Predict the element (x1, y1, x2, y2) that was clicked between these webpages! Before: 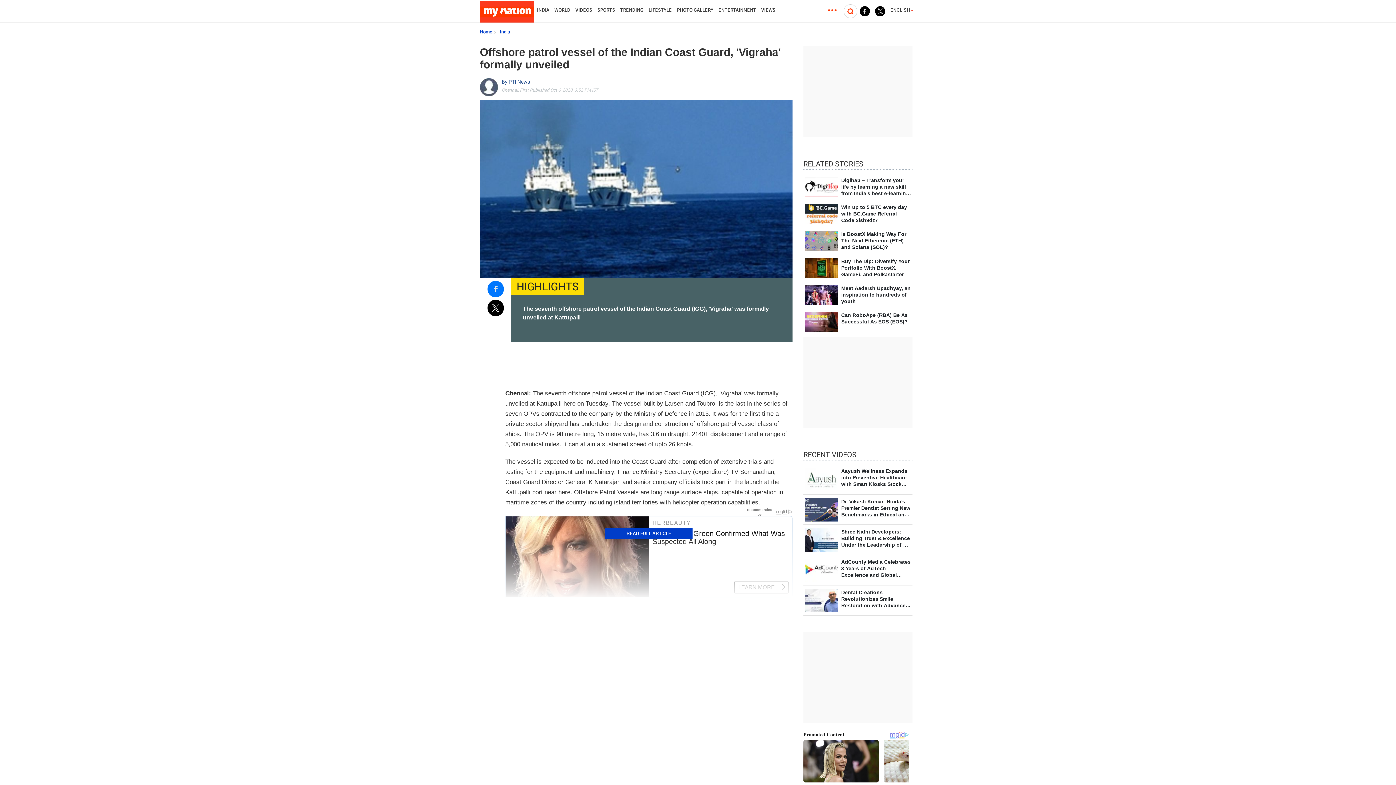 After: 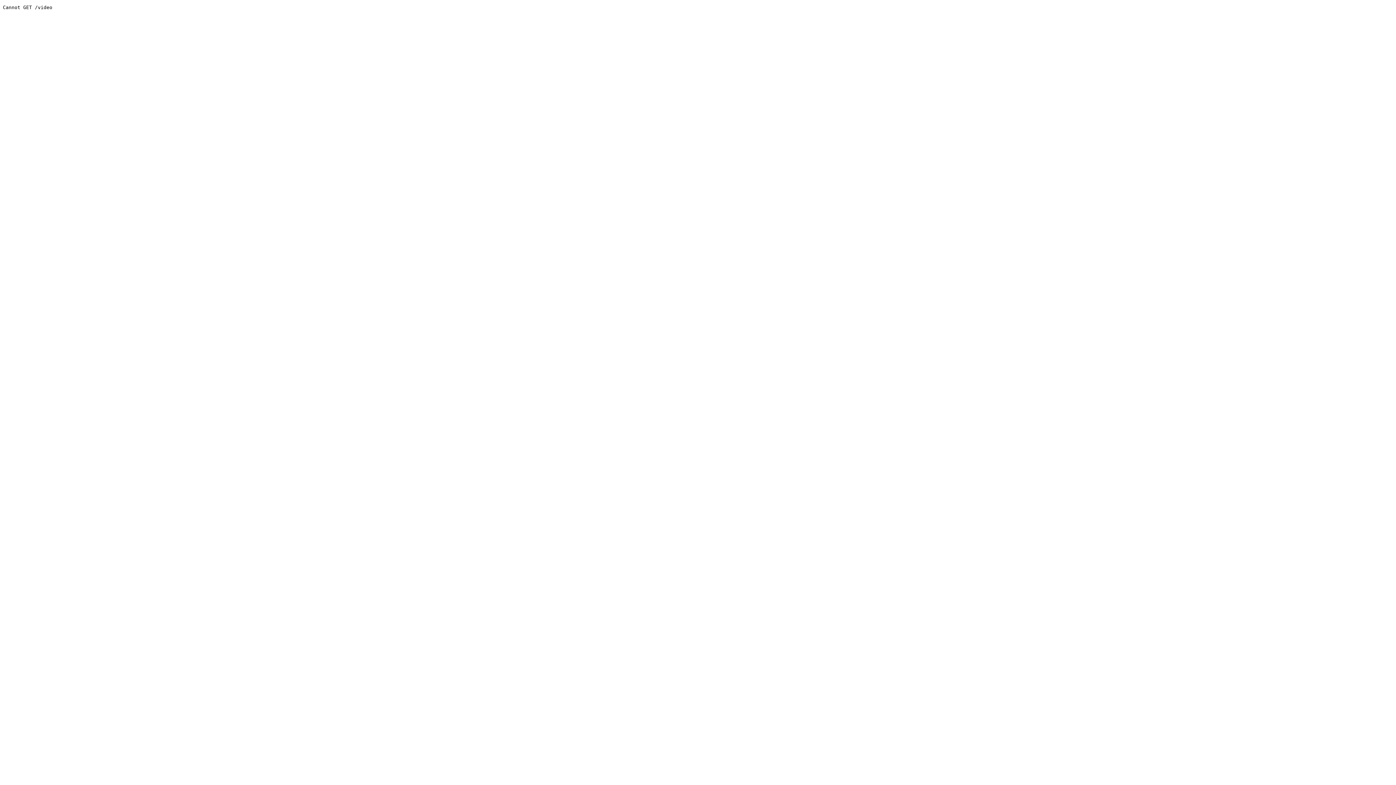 Action: bbox: (574, 2, 593, 17) label: VIDEOS